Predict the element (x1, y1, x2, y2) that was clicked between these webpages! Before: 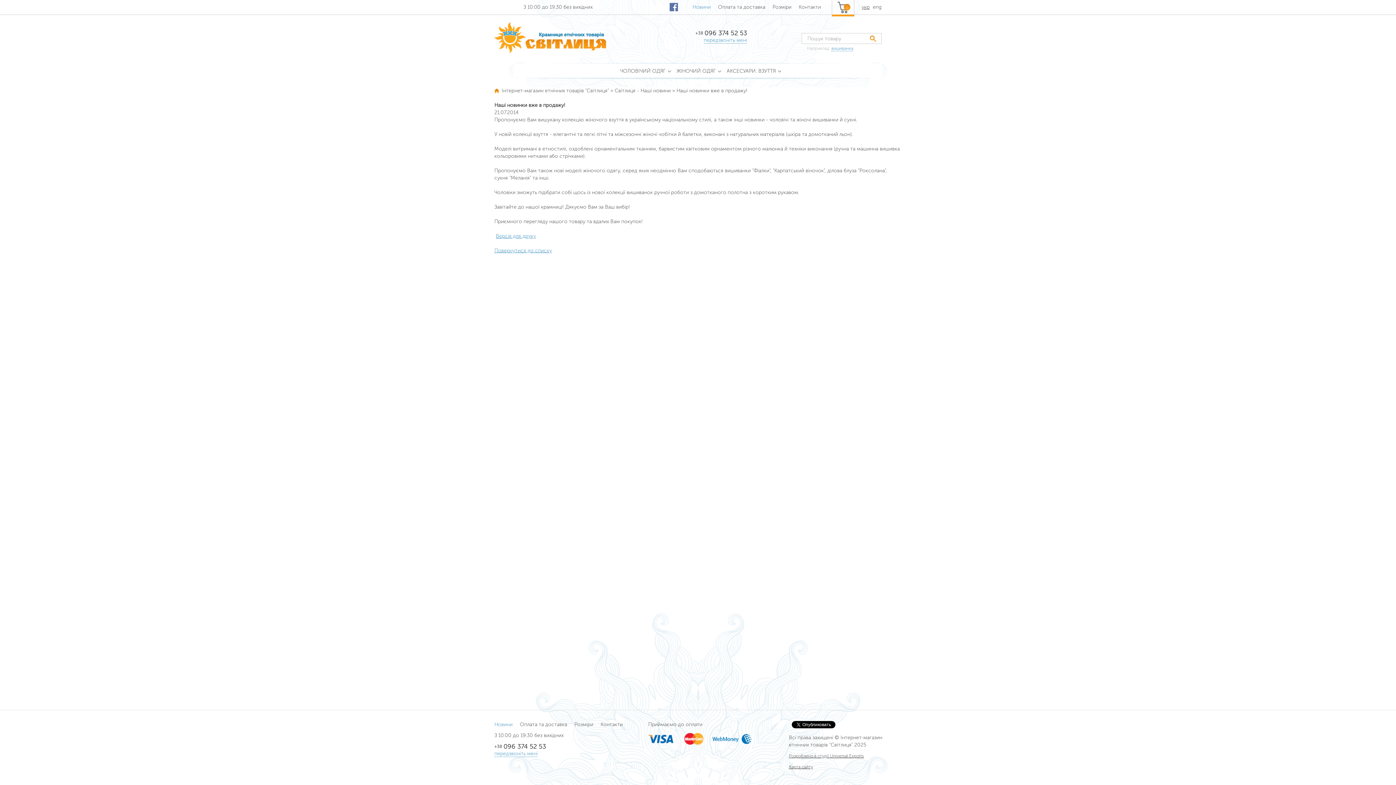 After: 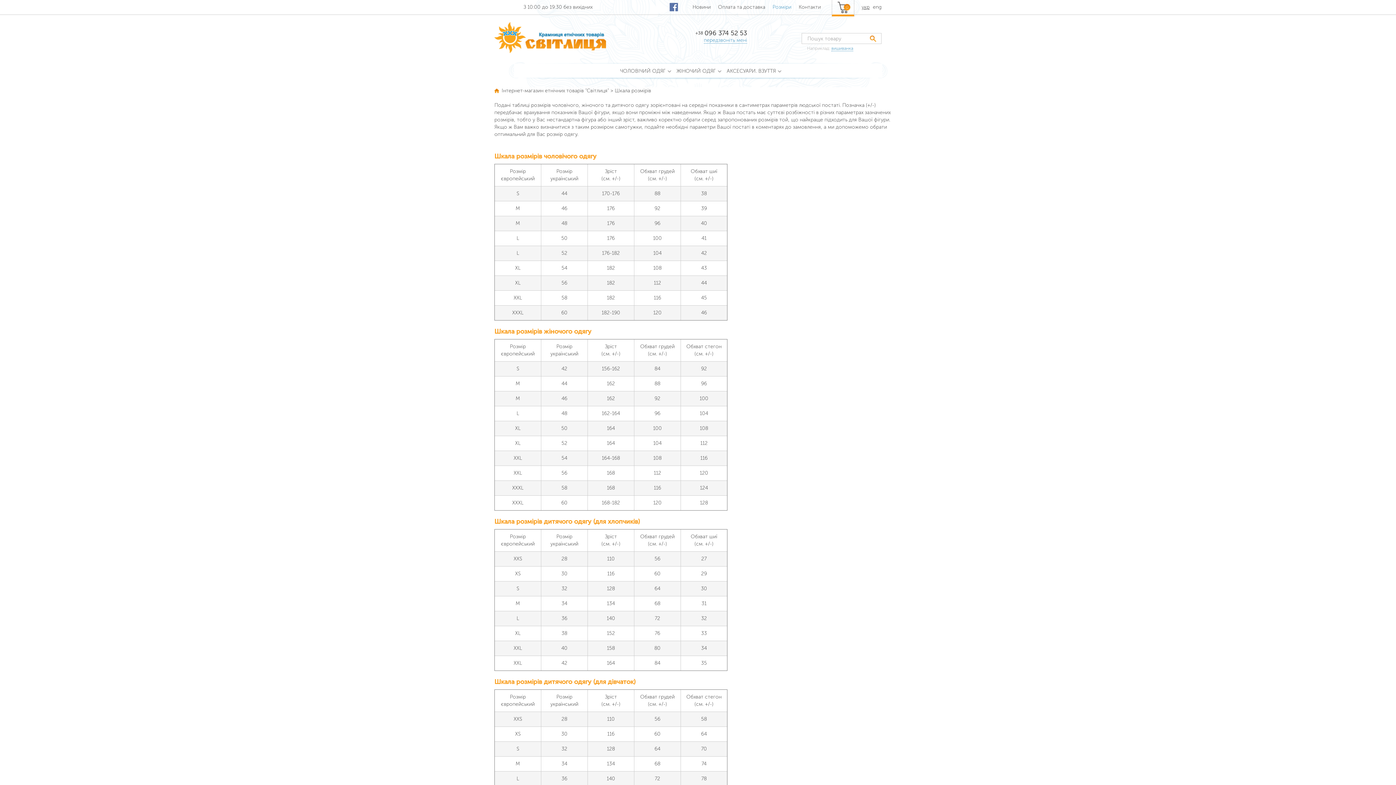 Action: label: Розміри bbox: (772, 4, 791, 10)